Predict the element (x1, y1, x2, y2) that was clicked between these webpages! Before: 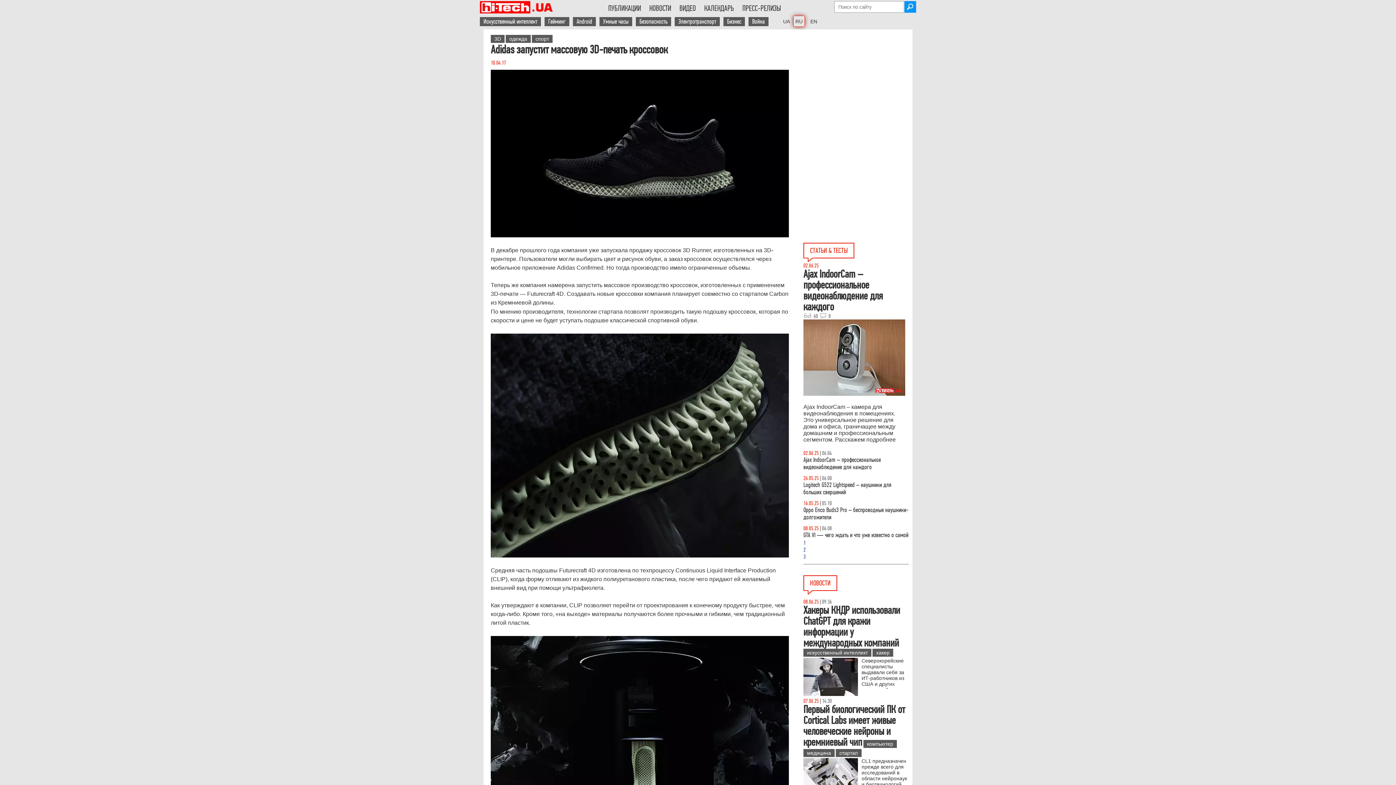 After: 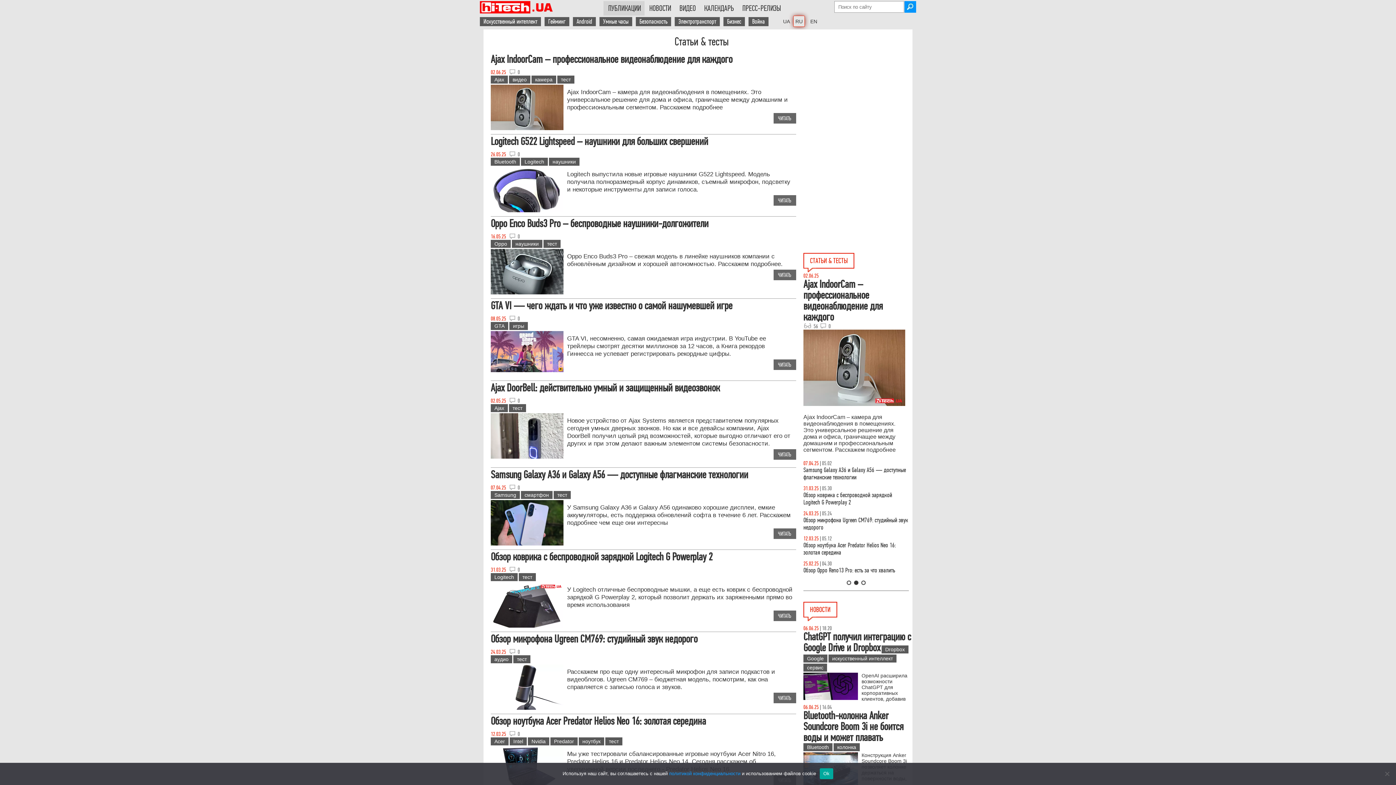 Action: bbox: (608, 3, 641, 13) label: ПУБЛИКАЦИИ